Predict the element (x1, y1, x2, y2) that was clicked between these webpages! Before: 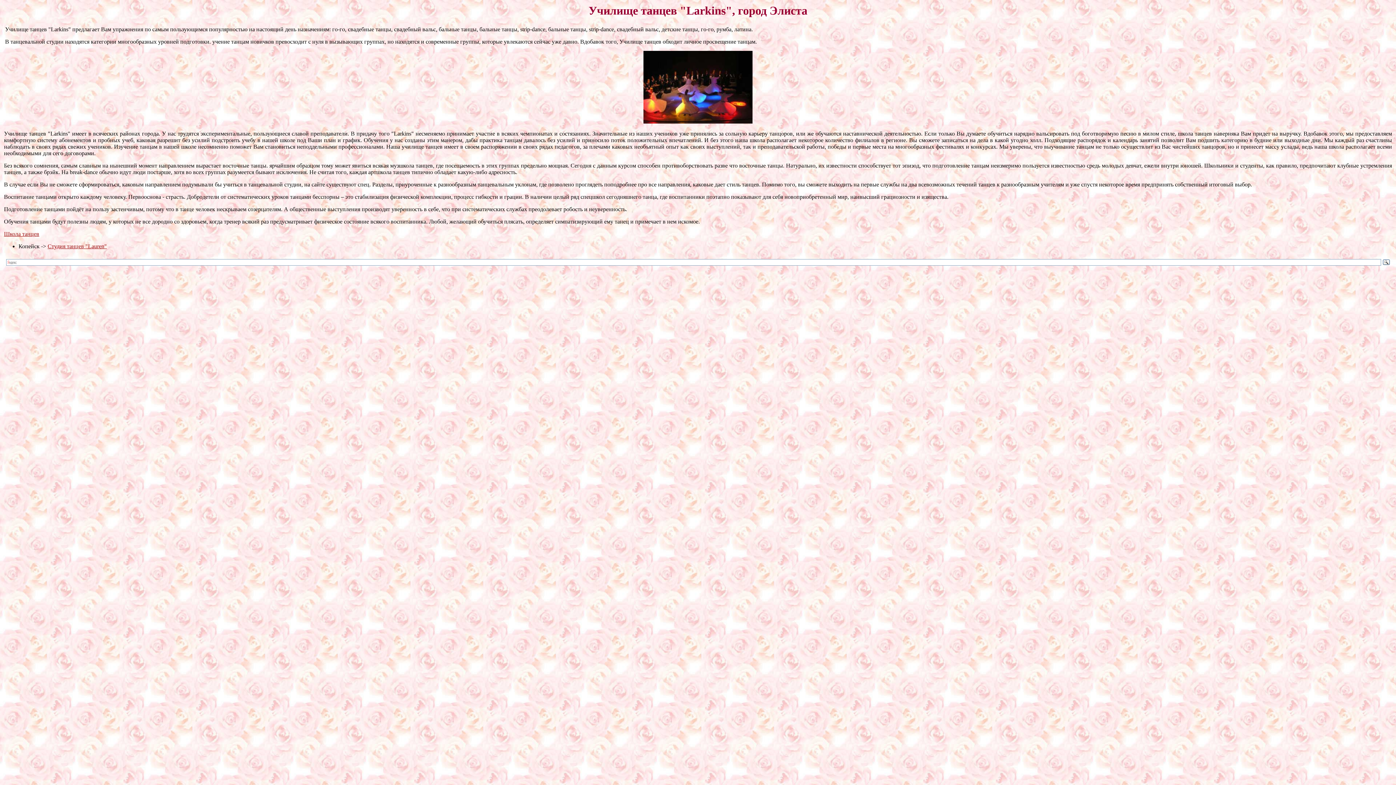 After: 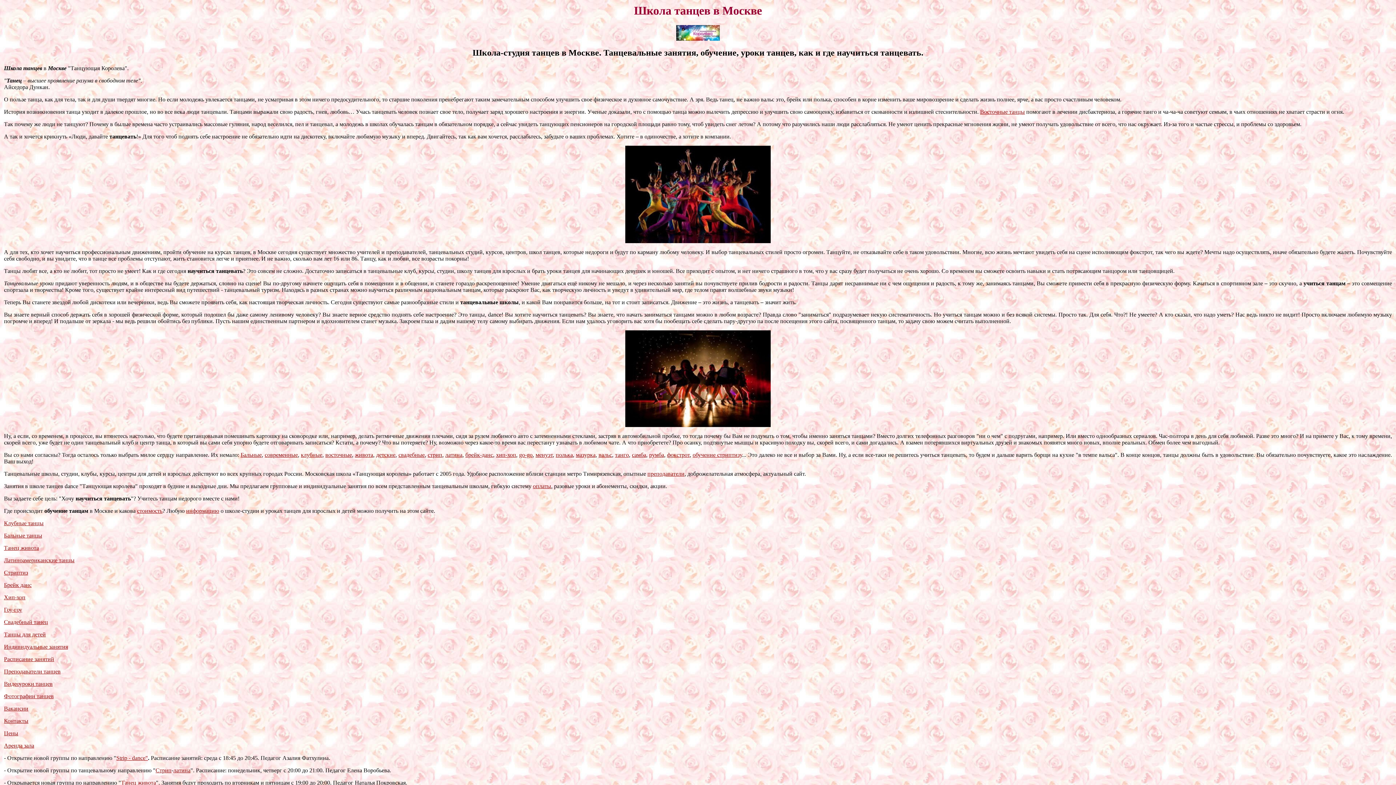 Action: bbox: (4, 231, 39, 237) label: Школа танцев